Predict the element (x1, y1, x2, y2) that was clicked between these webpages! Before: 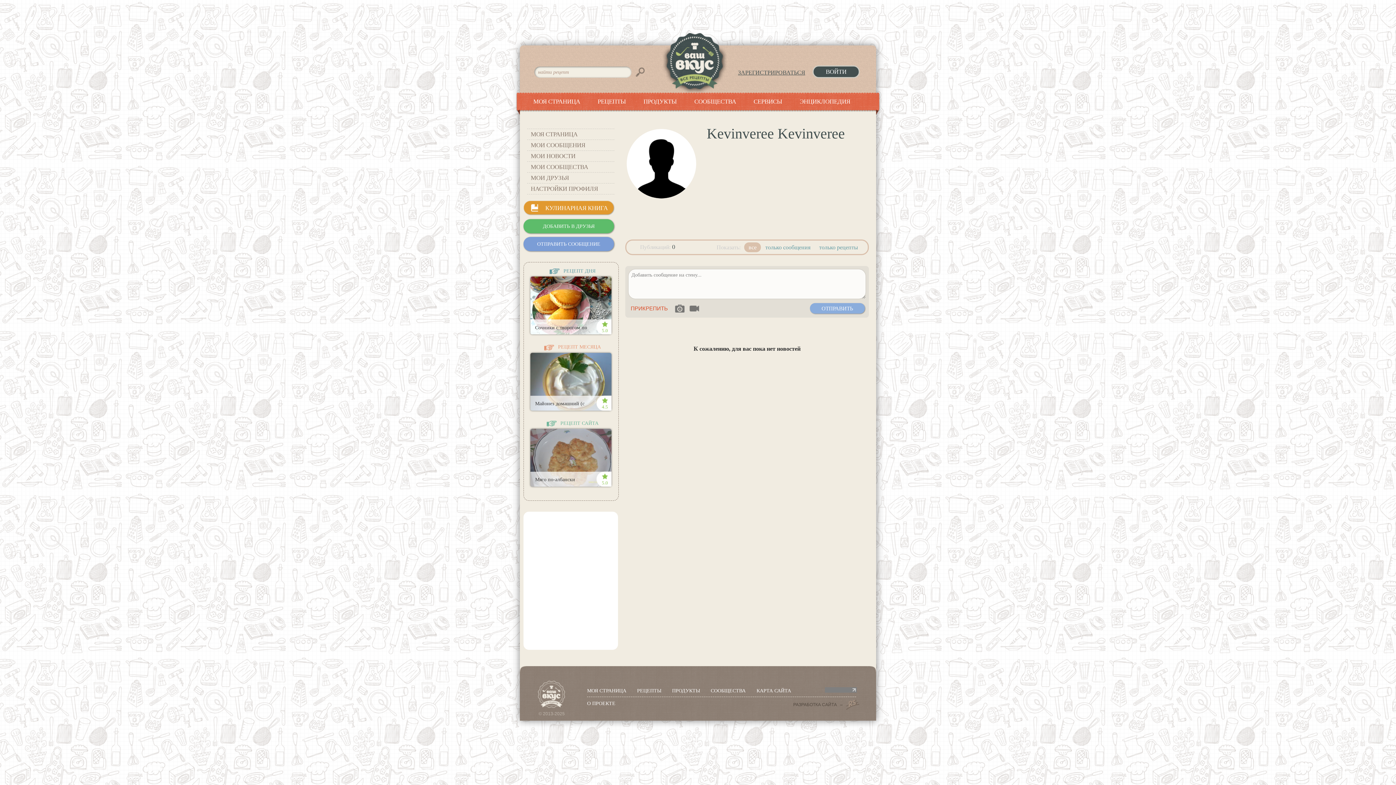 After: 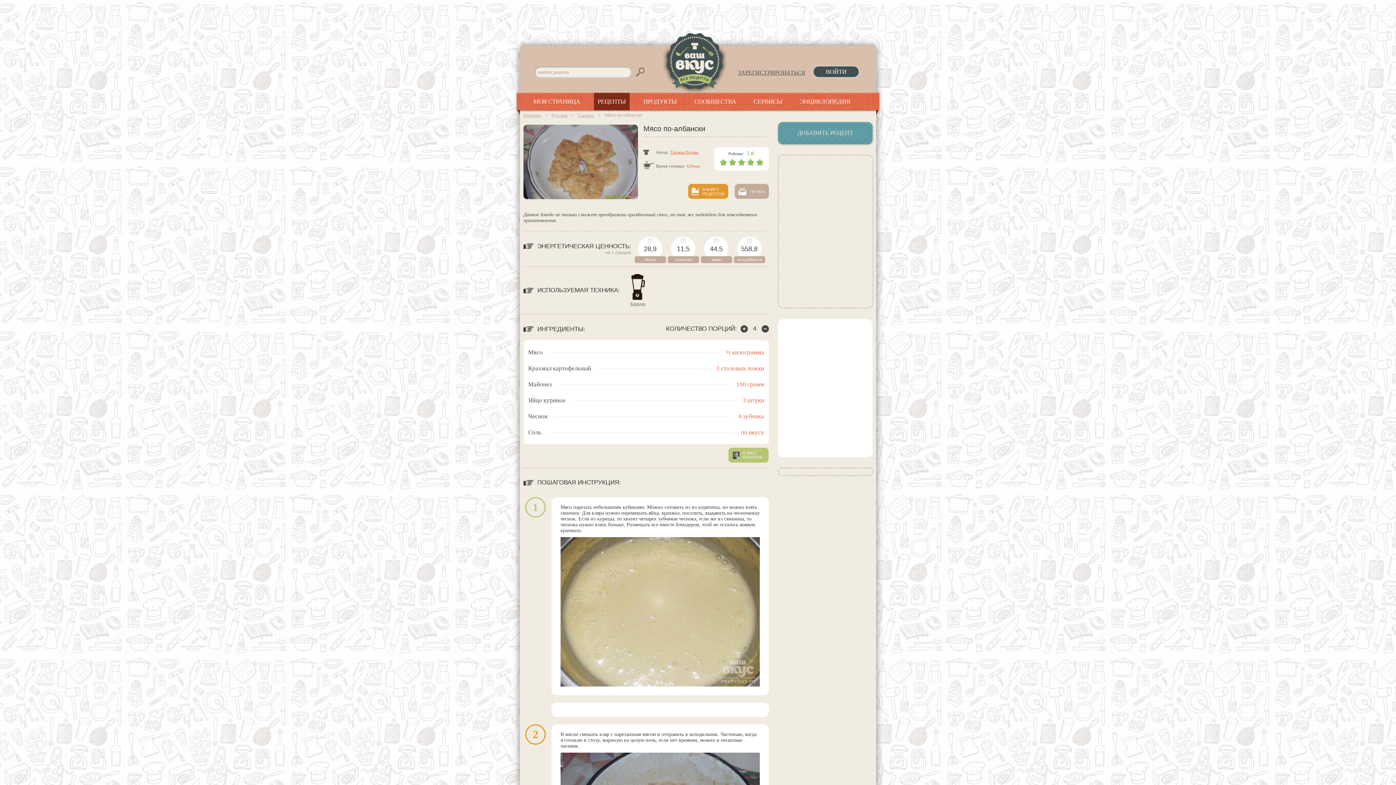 Action: label: Мясо по-албански
5.0 bbox: (530, 429, 611, 486)